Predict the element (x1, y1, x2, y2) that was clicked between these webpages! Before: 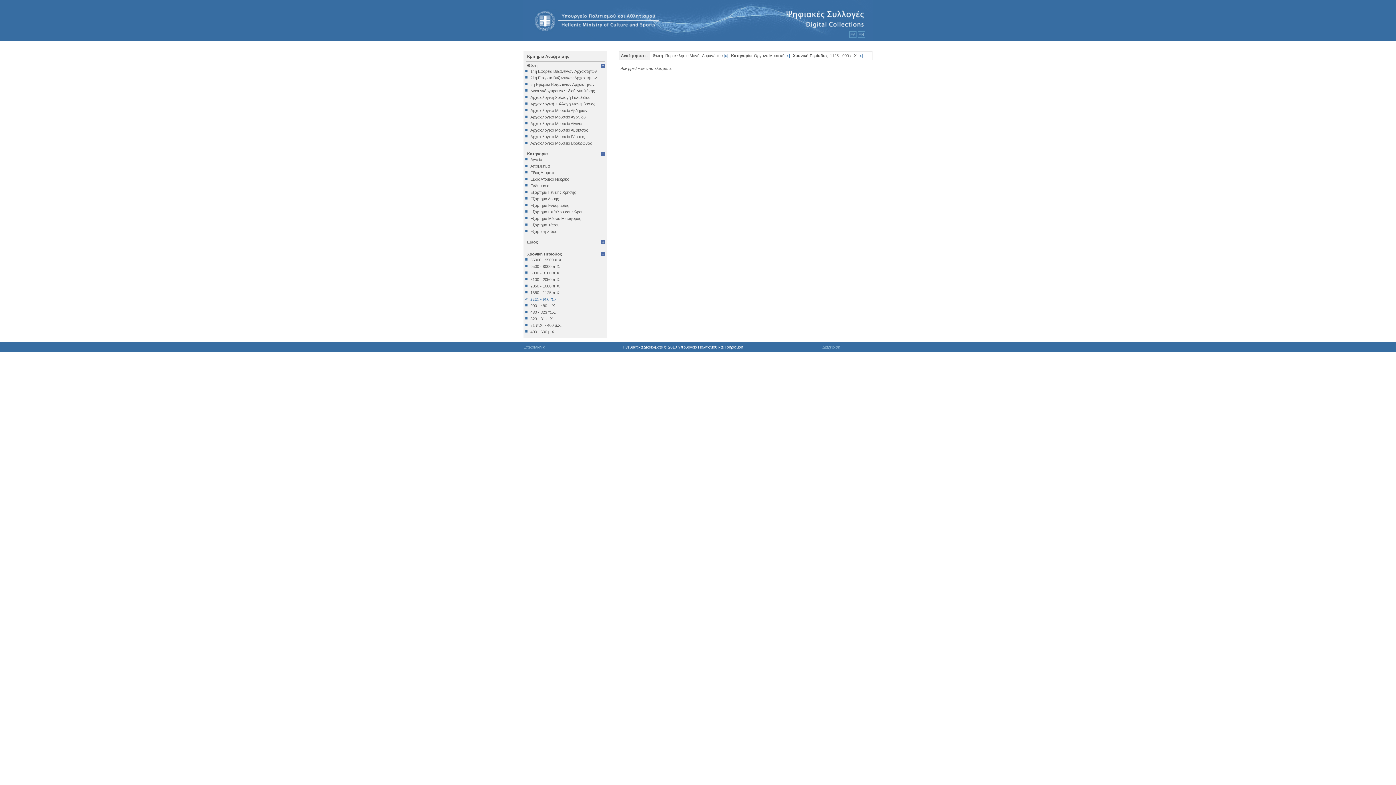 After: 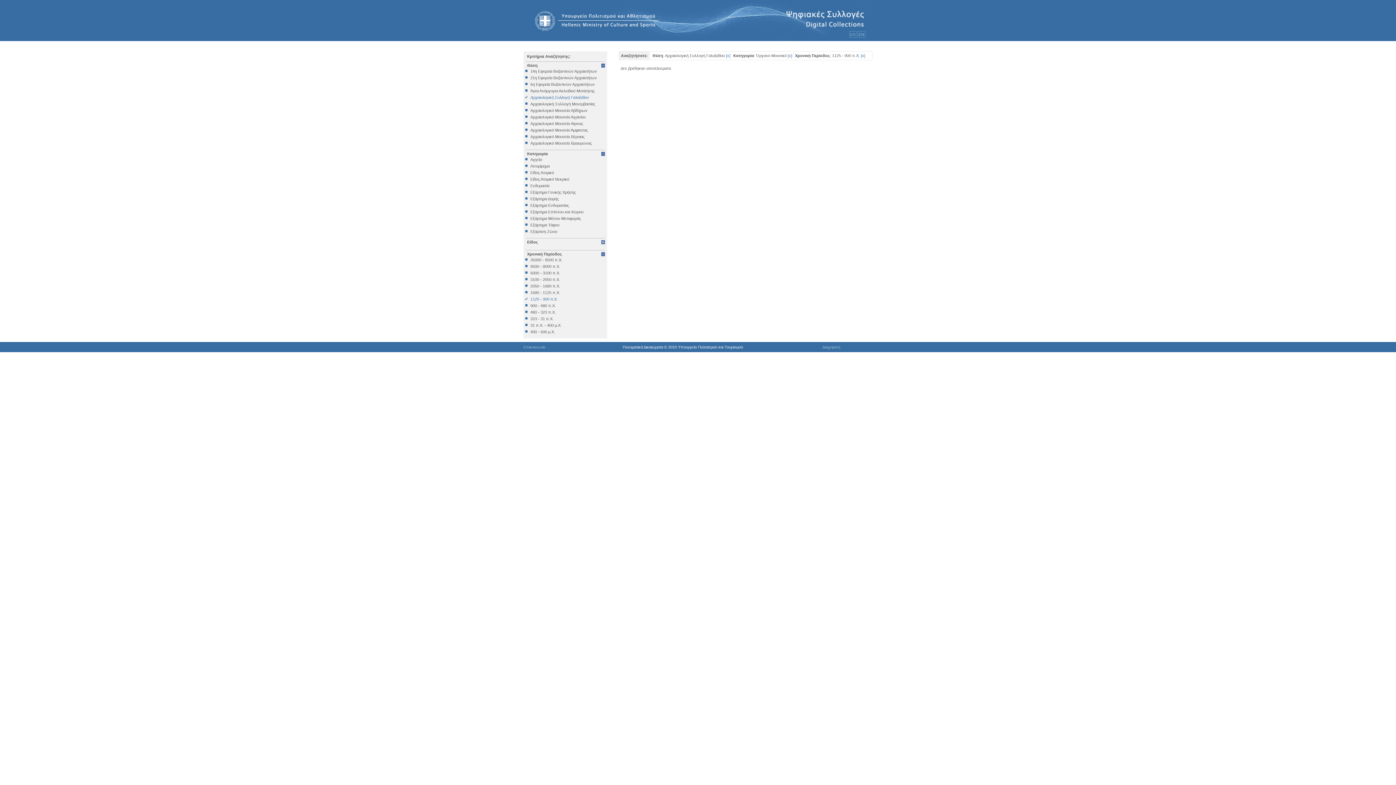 Action: label: Αρχαιολογική Συλλογή Γαλαξιδίου bbox: (525, 95, 605, 99)